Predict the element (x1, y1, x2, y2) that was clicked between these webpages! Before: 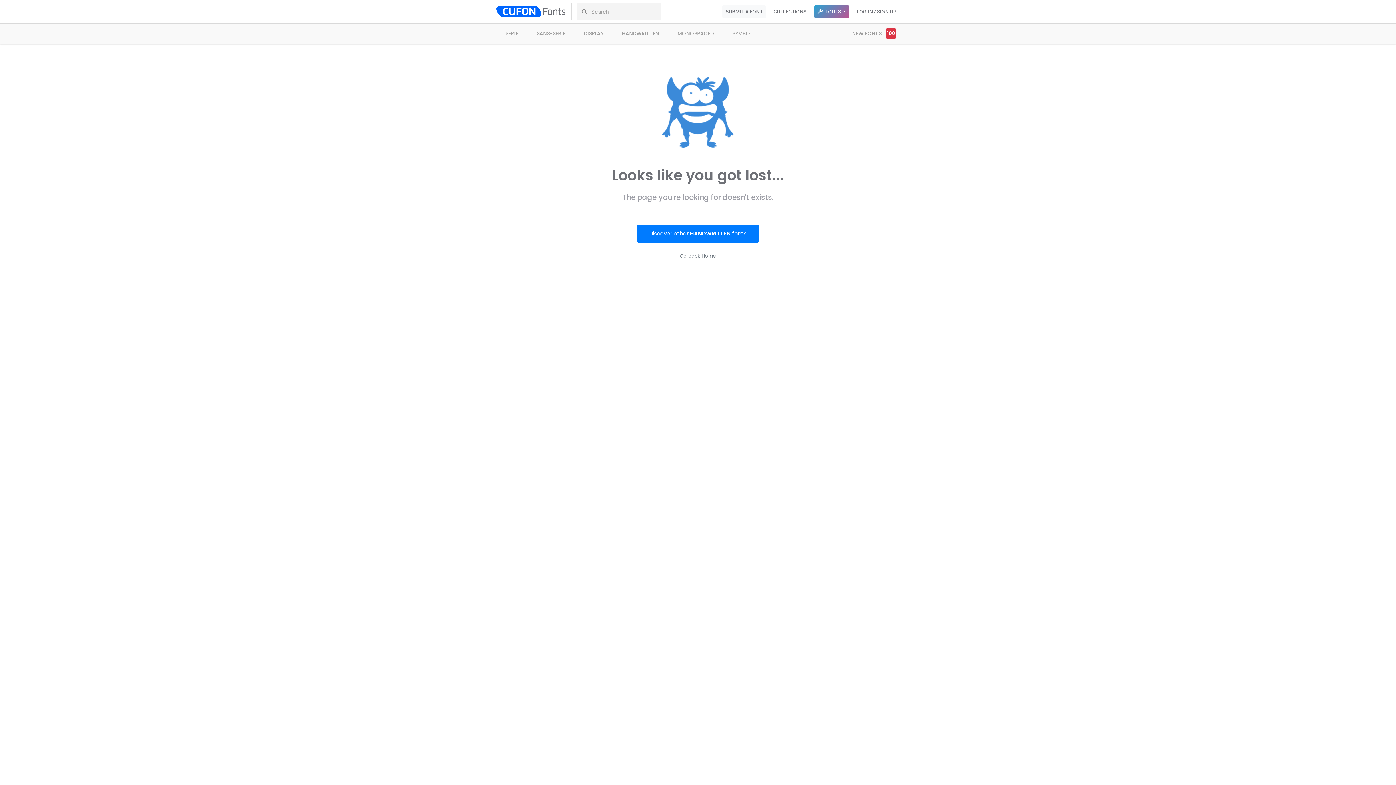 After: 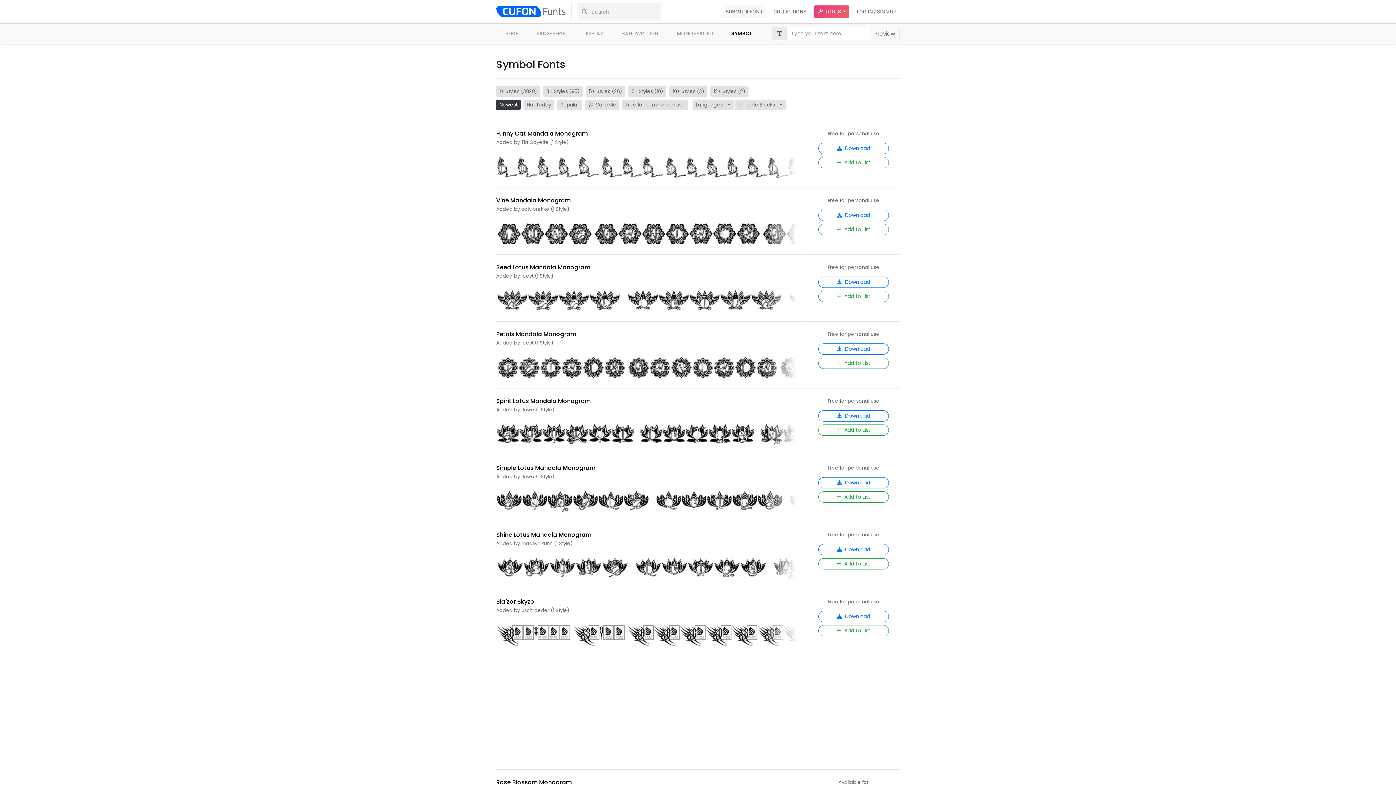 Action: bbox: (726, 27, 758, 40) label: SYMBOL